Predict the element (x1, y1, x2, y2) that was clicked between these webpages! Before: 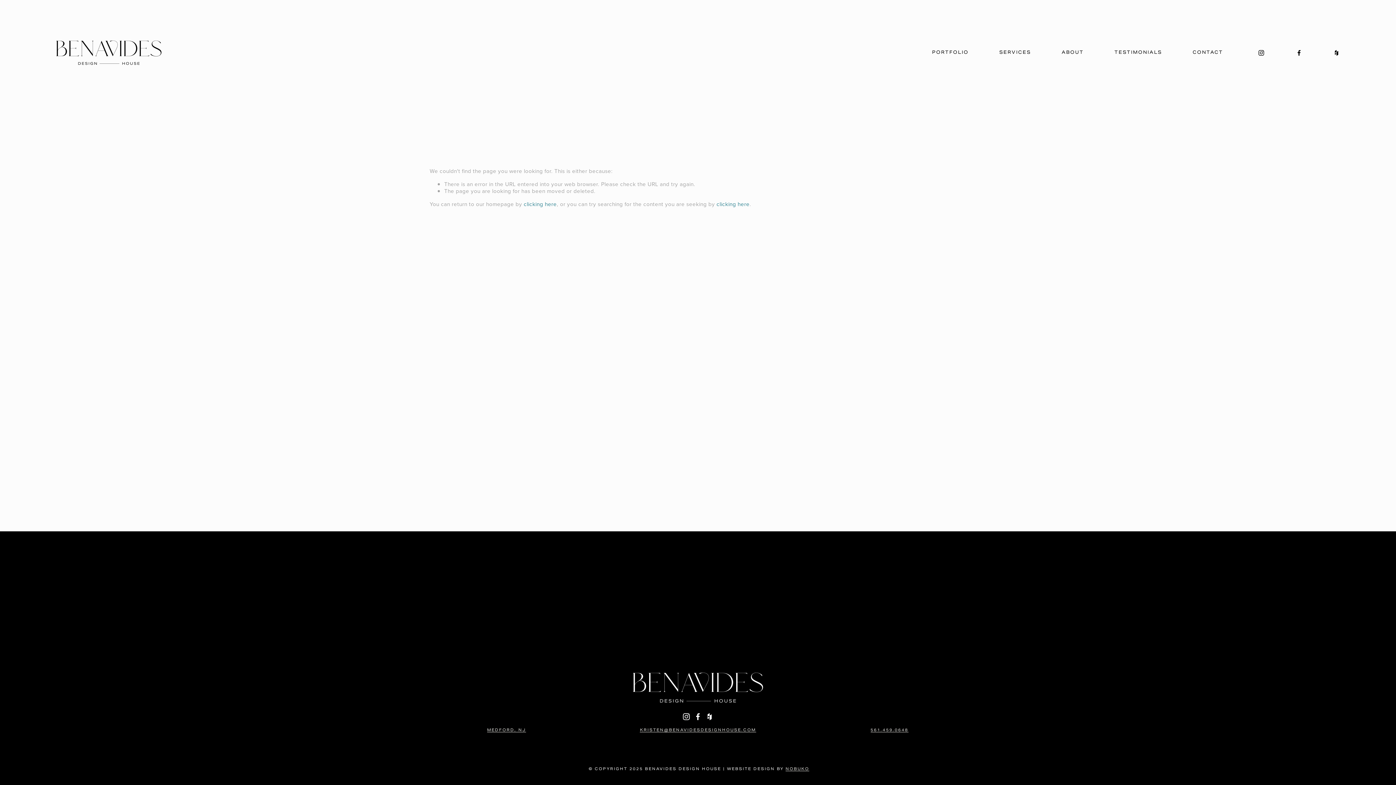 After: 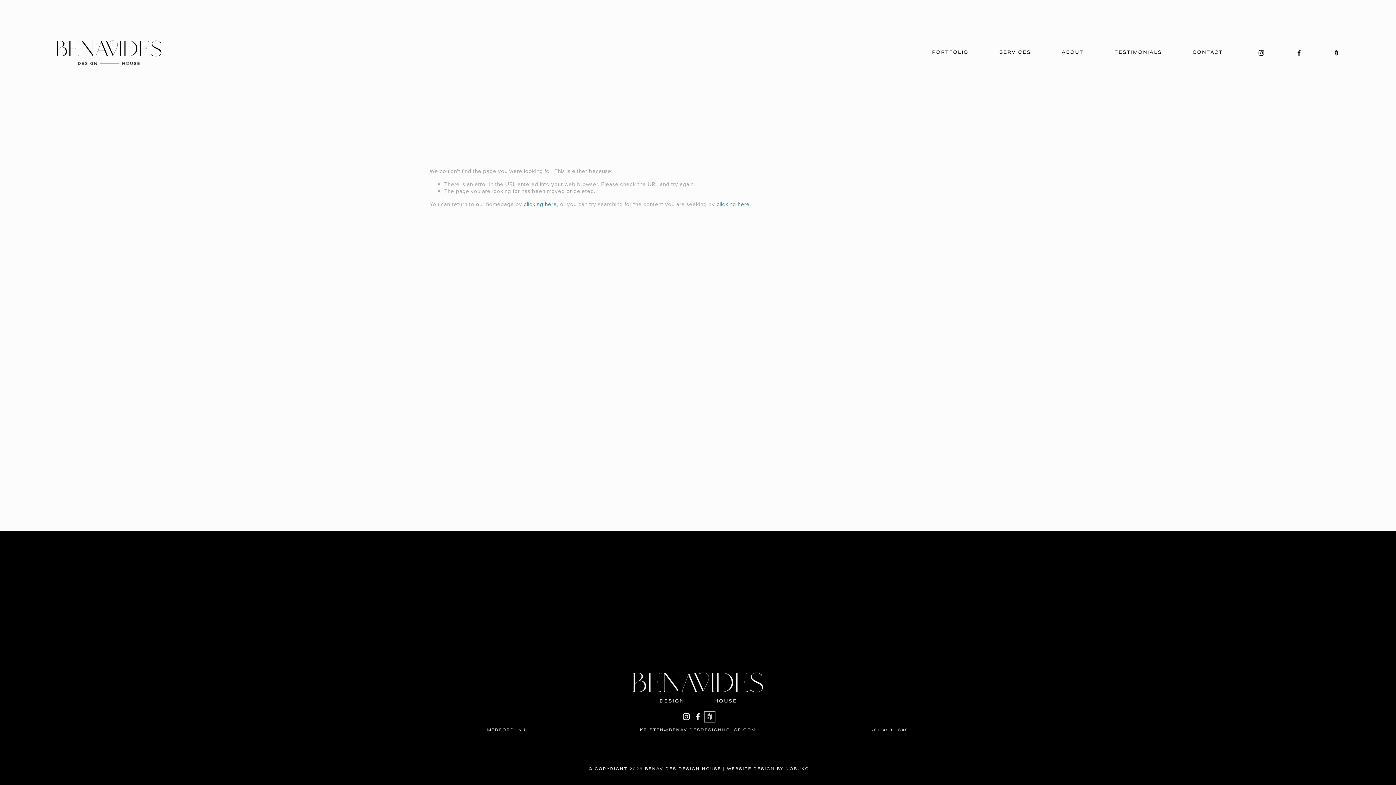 Action: label: Houzz bbox: (706, 713, 713, 720)